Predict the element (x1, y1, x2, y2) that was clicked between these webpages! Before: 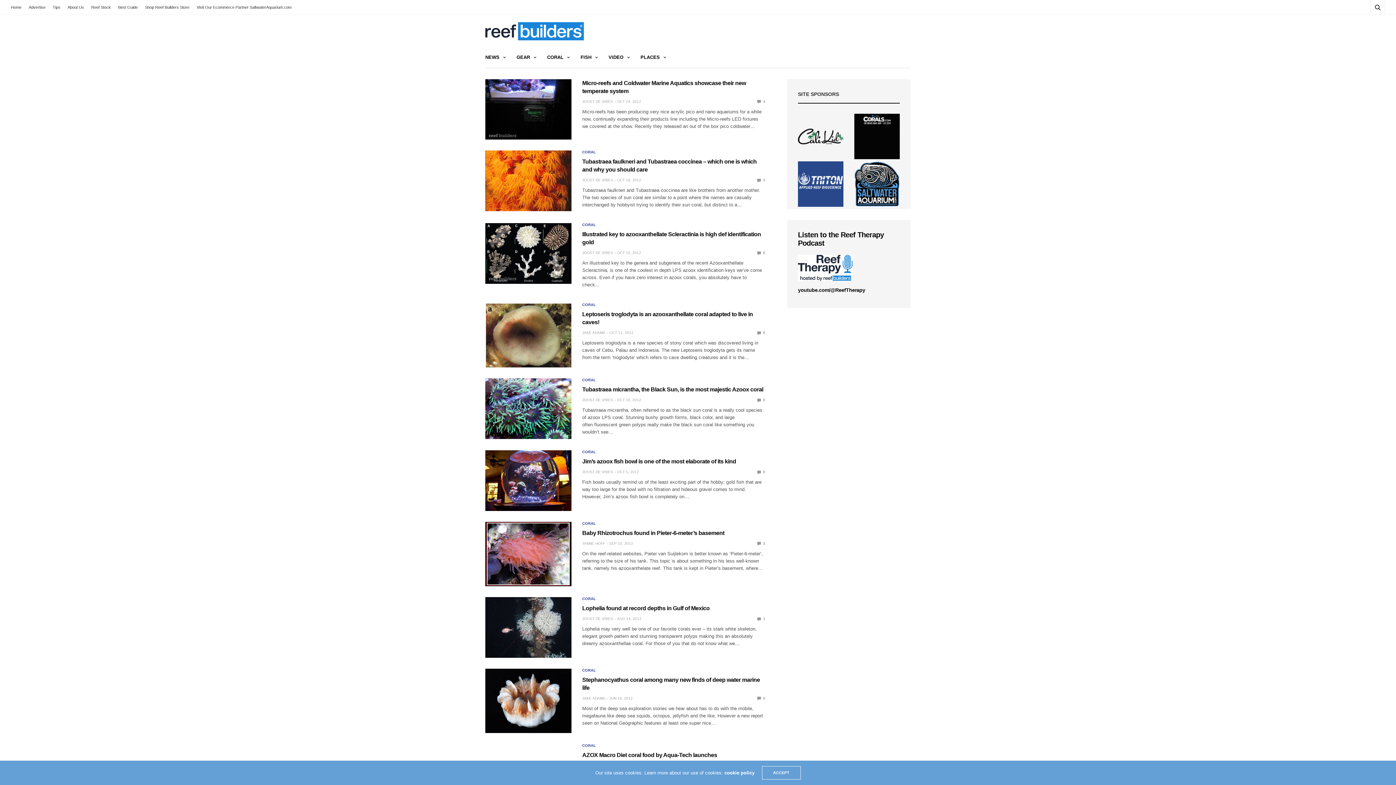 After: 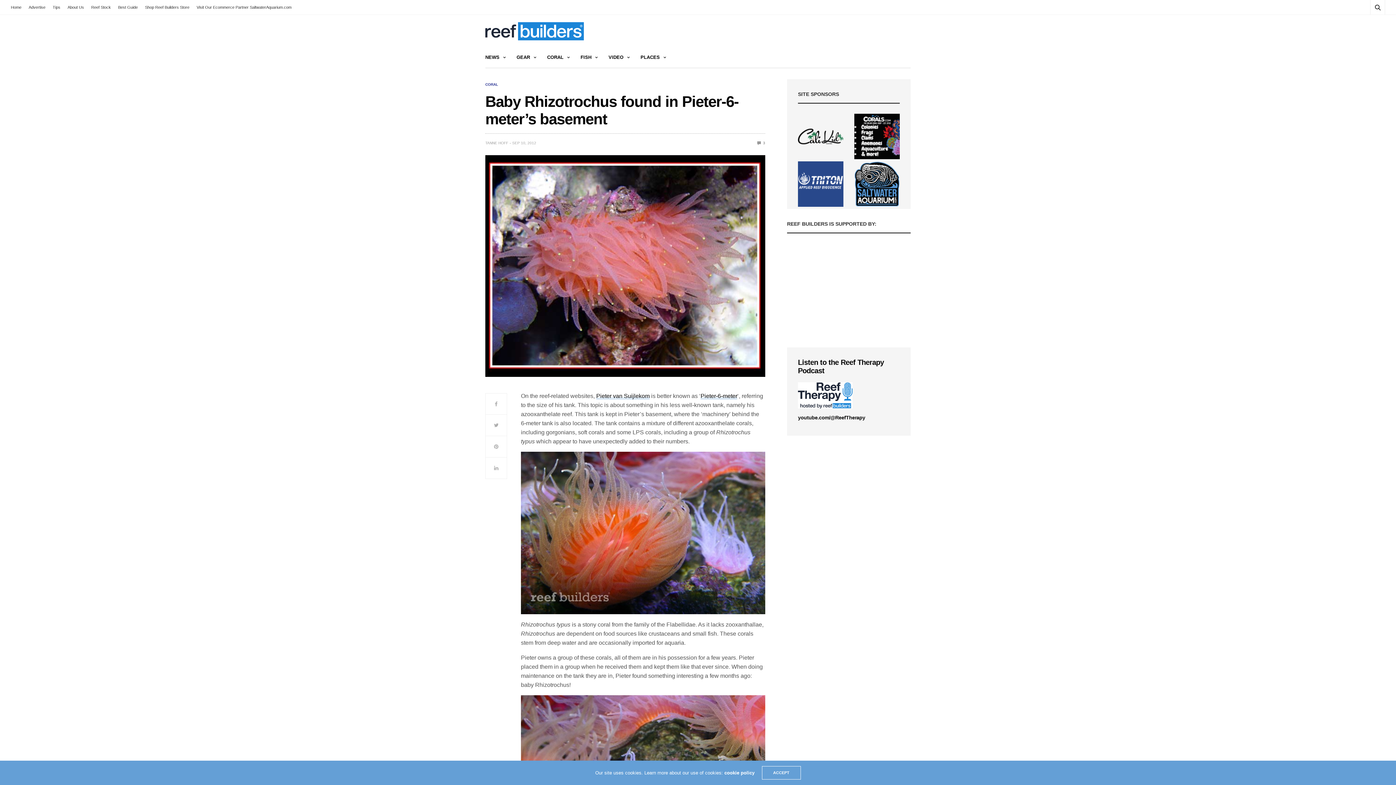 Action: bbox: (582, 530, 724, 536) label: Baby Rhizotrochus found in Pieter-6-meter’s basement